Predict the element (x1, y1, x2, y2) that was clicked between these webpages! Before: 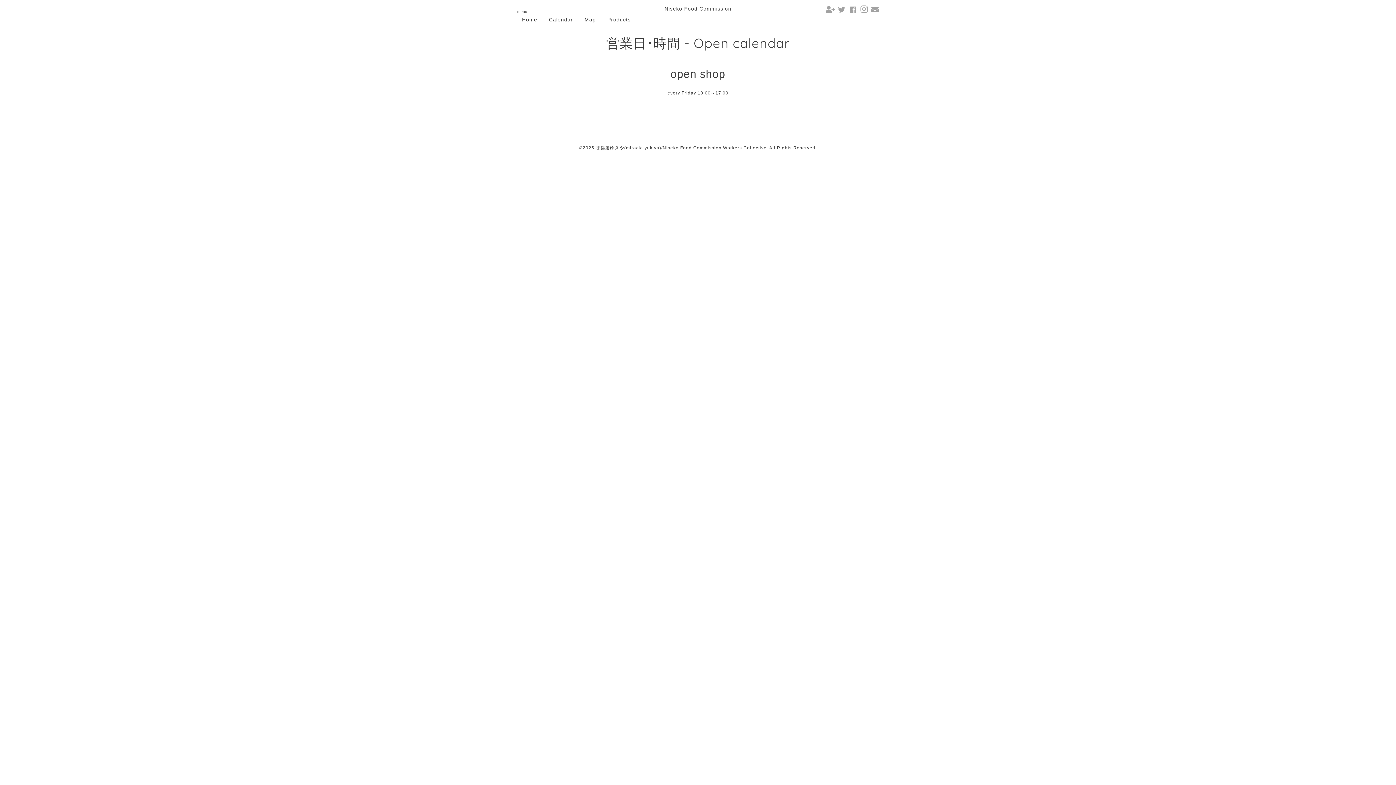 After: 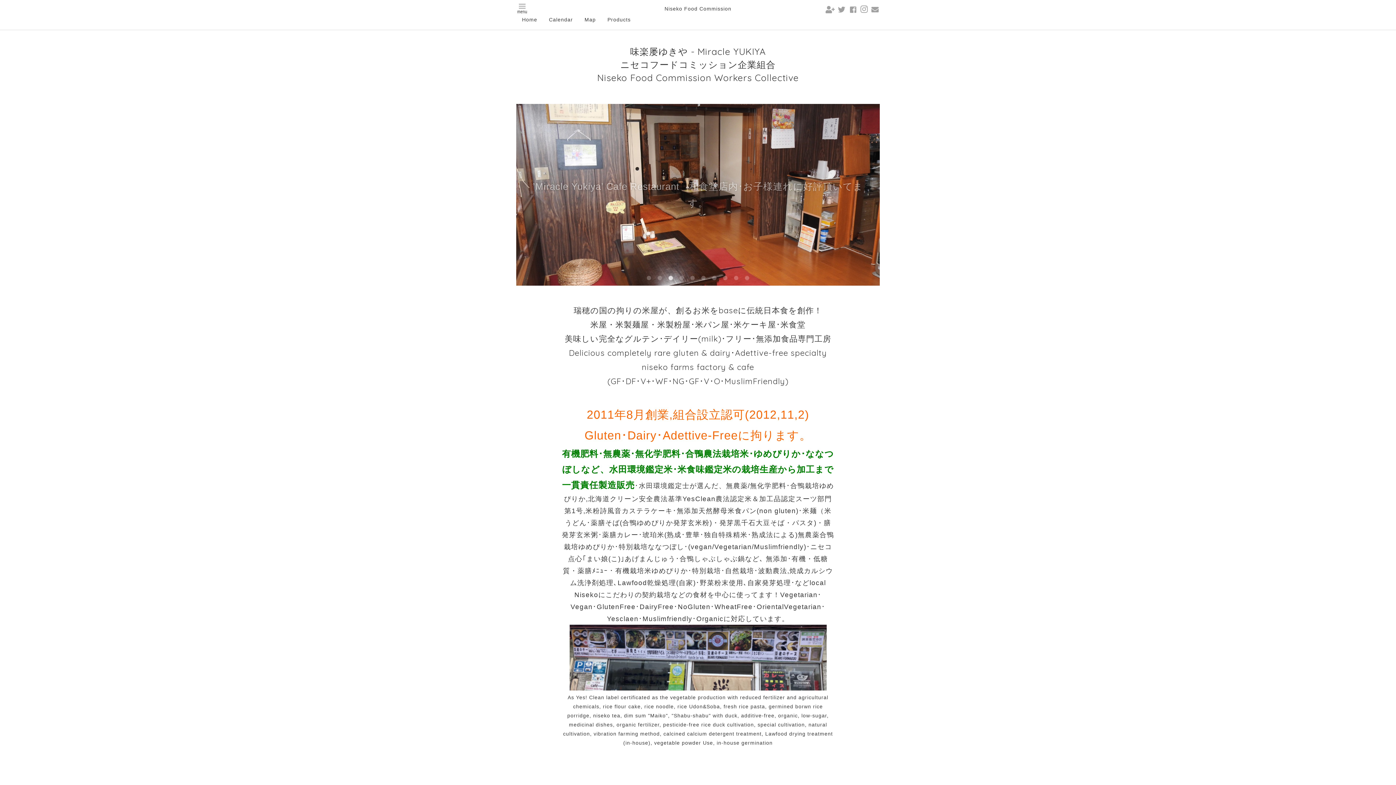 Action: bbox: (516, 13, 543, 26) label: Home